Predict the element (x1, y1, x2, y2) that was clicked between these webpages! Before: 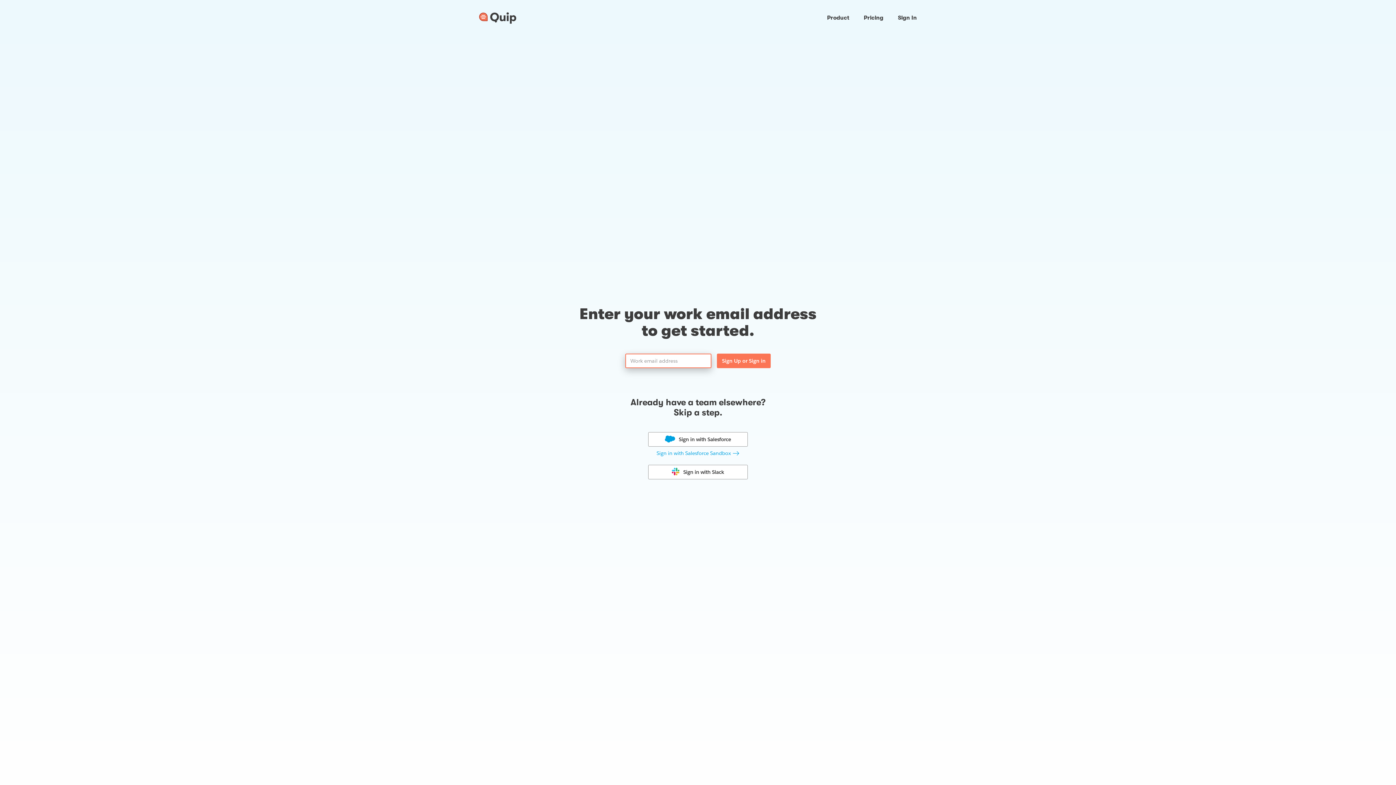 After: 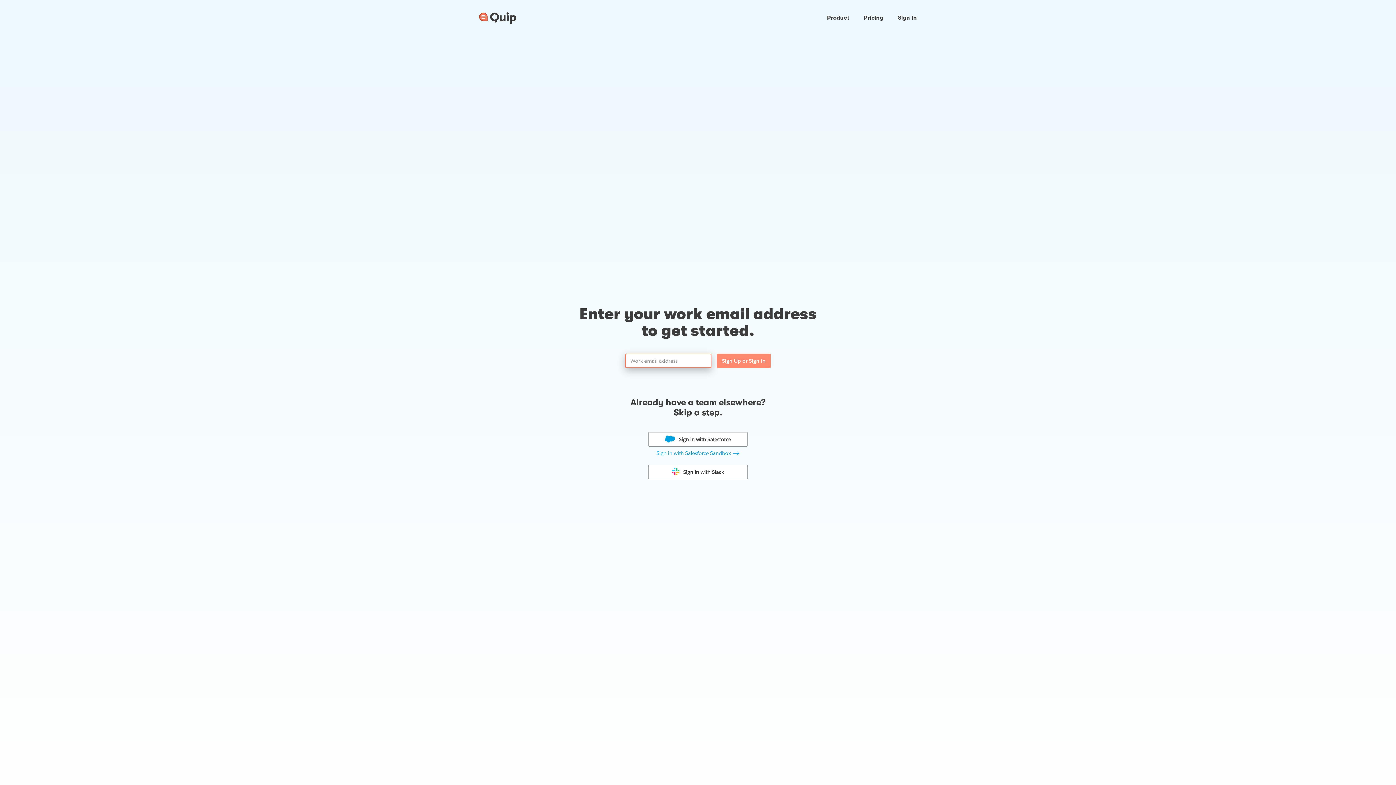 Action: label: Sign Up or Sign in bbox: (717, 353, 770, 368)